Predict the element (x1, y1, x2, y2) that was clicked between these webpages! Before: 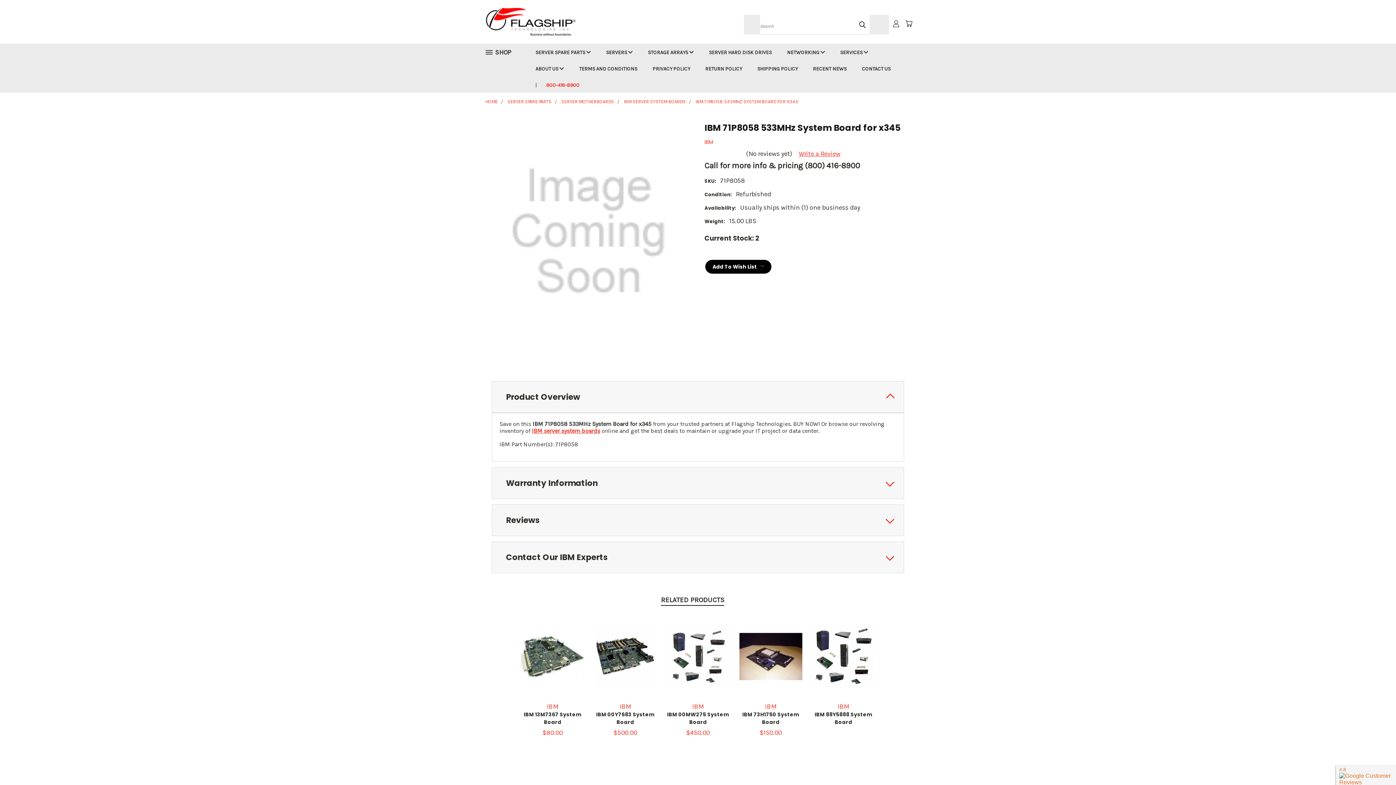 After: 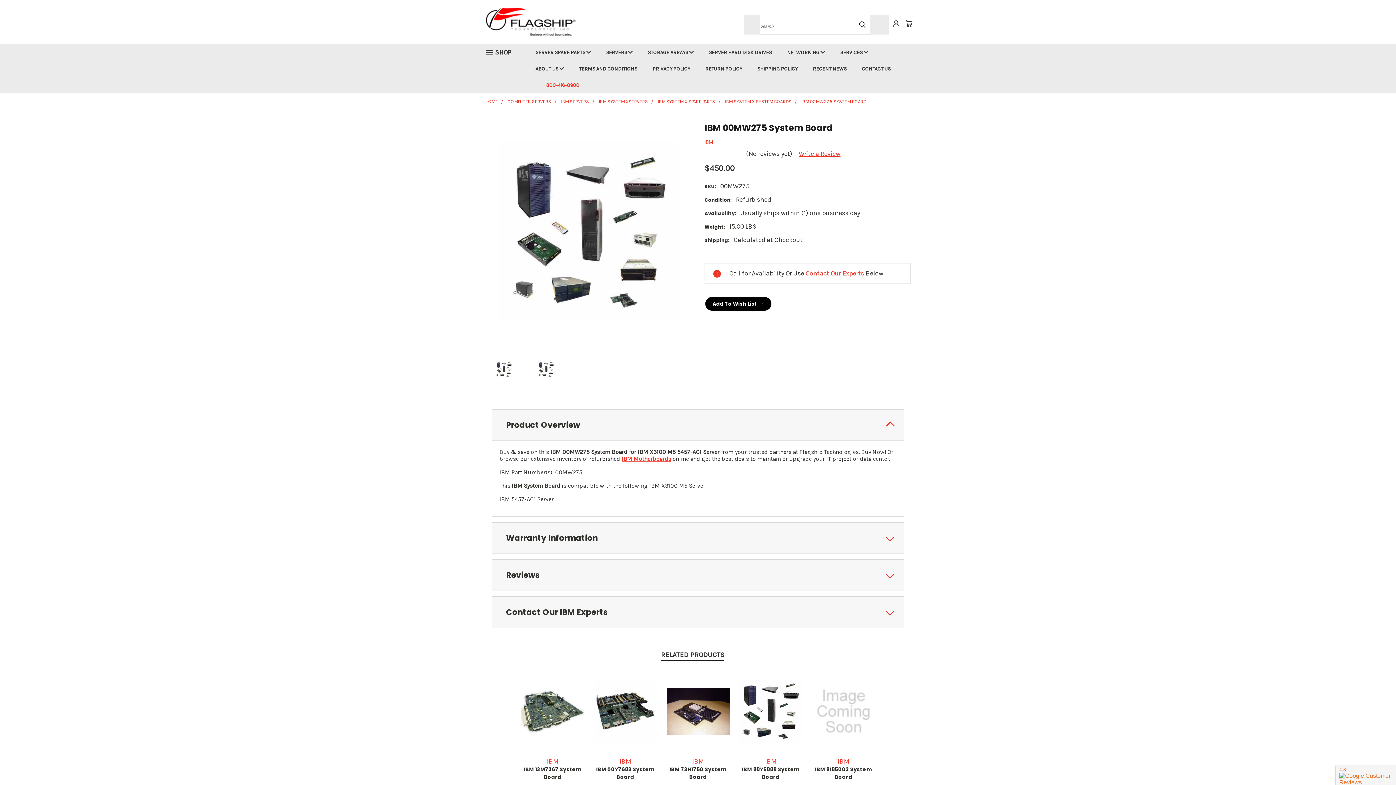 Action: label: IBM 00MW275 System Board bbox: (667, 711, 729, 726)